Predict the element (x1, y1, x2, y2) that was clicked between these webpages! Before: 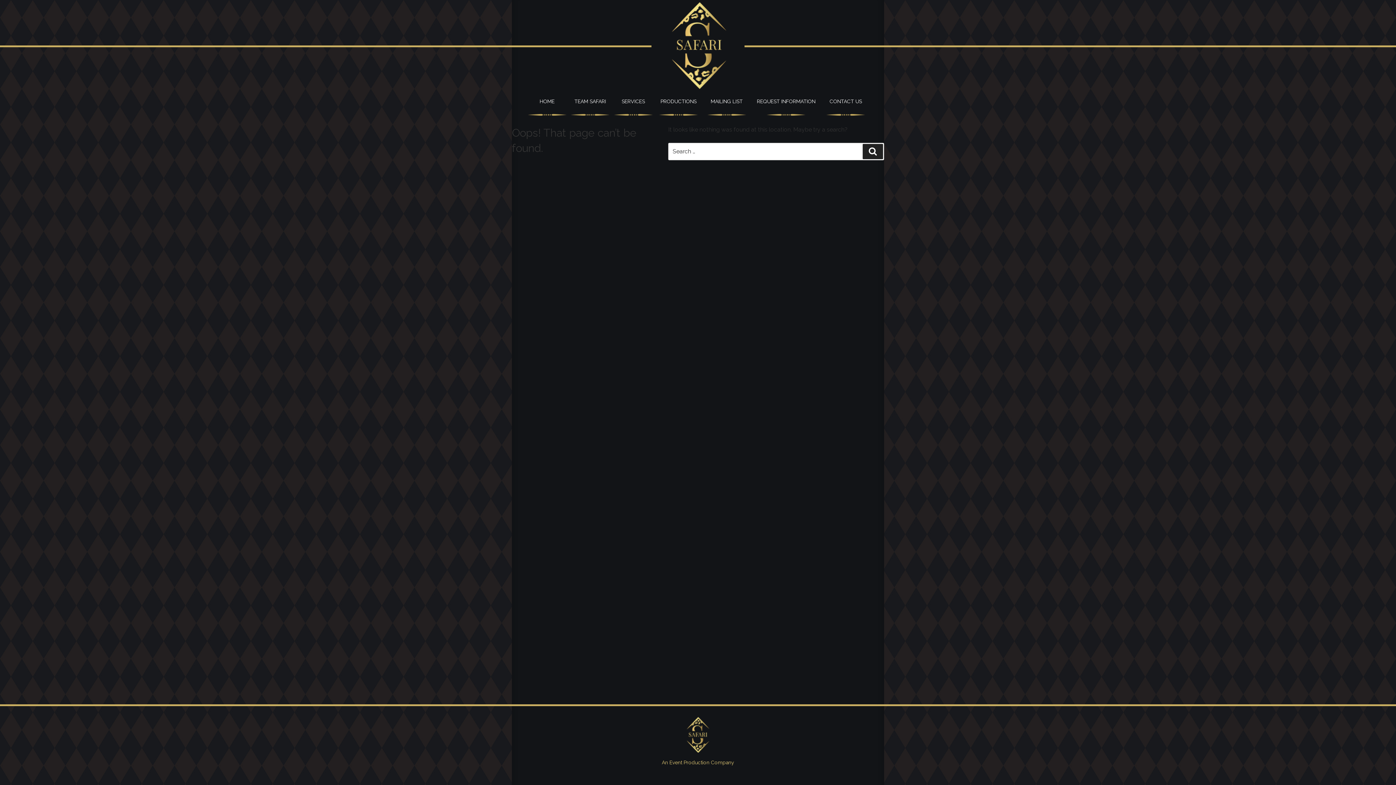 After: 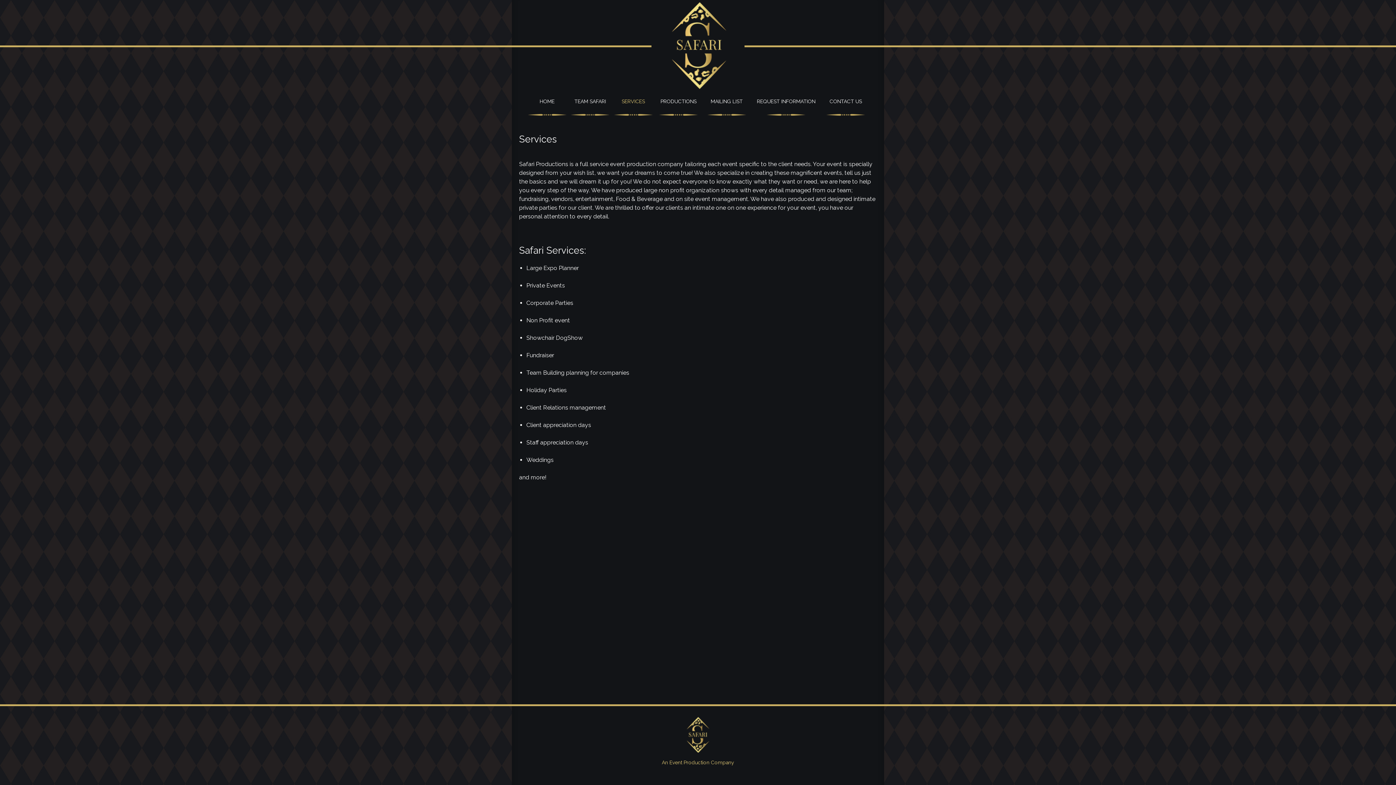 Action: bbox: (614, 92, 652, 110) label: SERVICES